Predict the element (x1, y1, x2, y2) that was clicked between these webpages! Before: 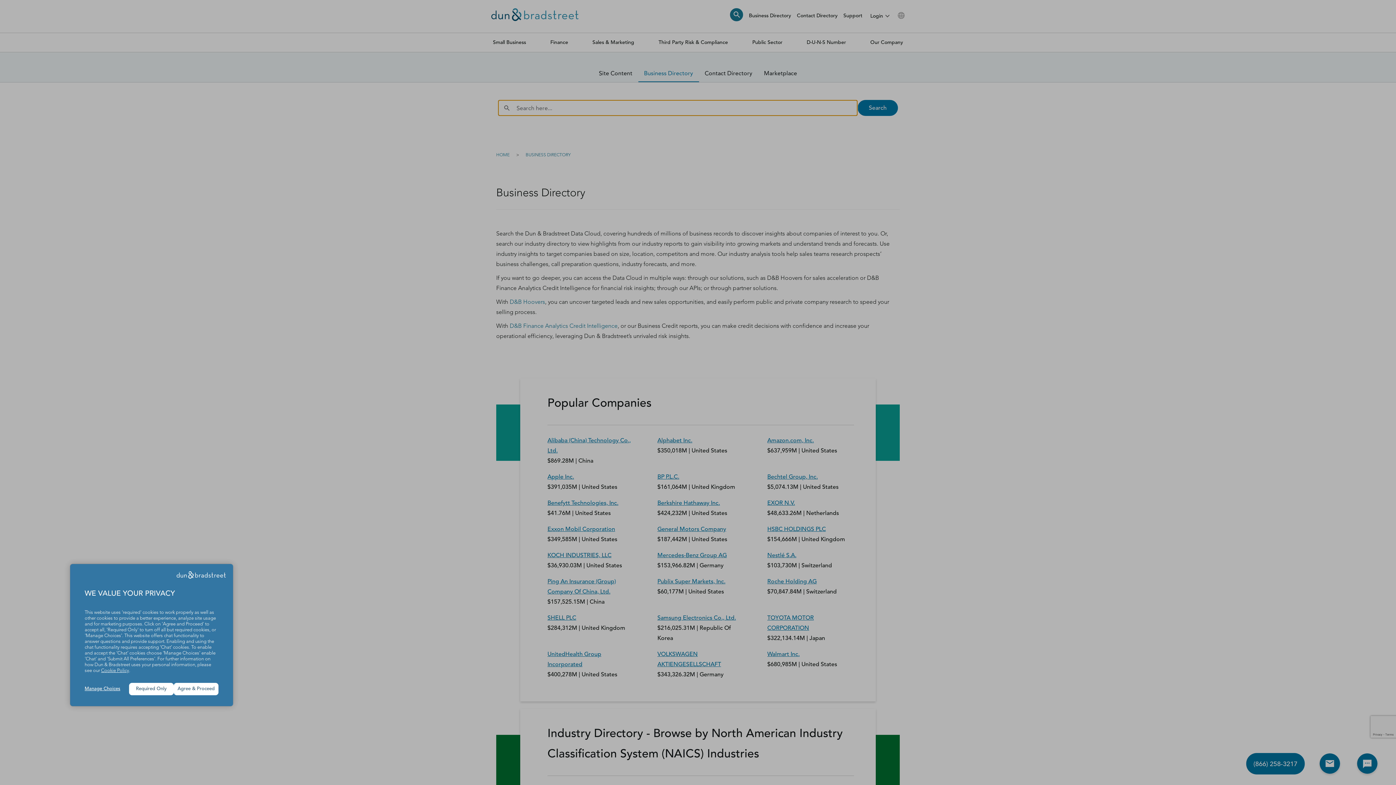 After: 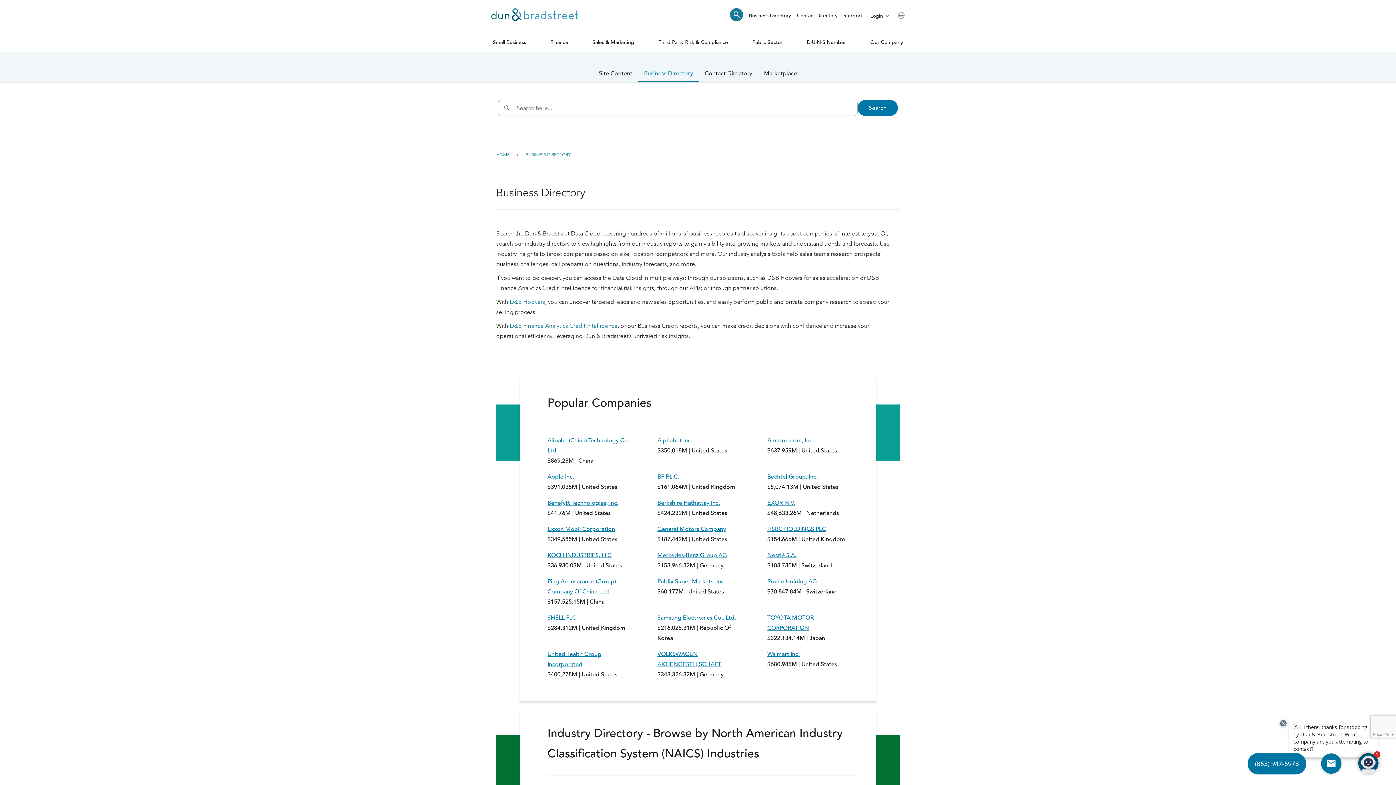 Action: bbox: (173, 683, 218, 695) label: Agree & Proceed